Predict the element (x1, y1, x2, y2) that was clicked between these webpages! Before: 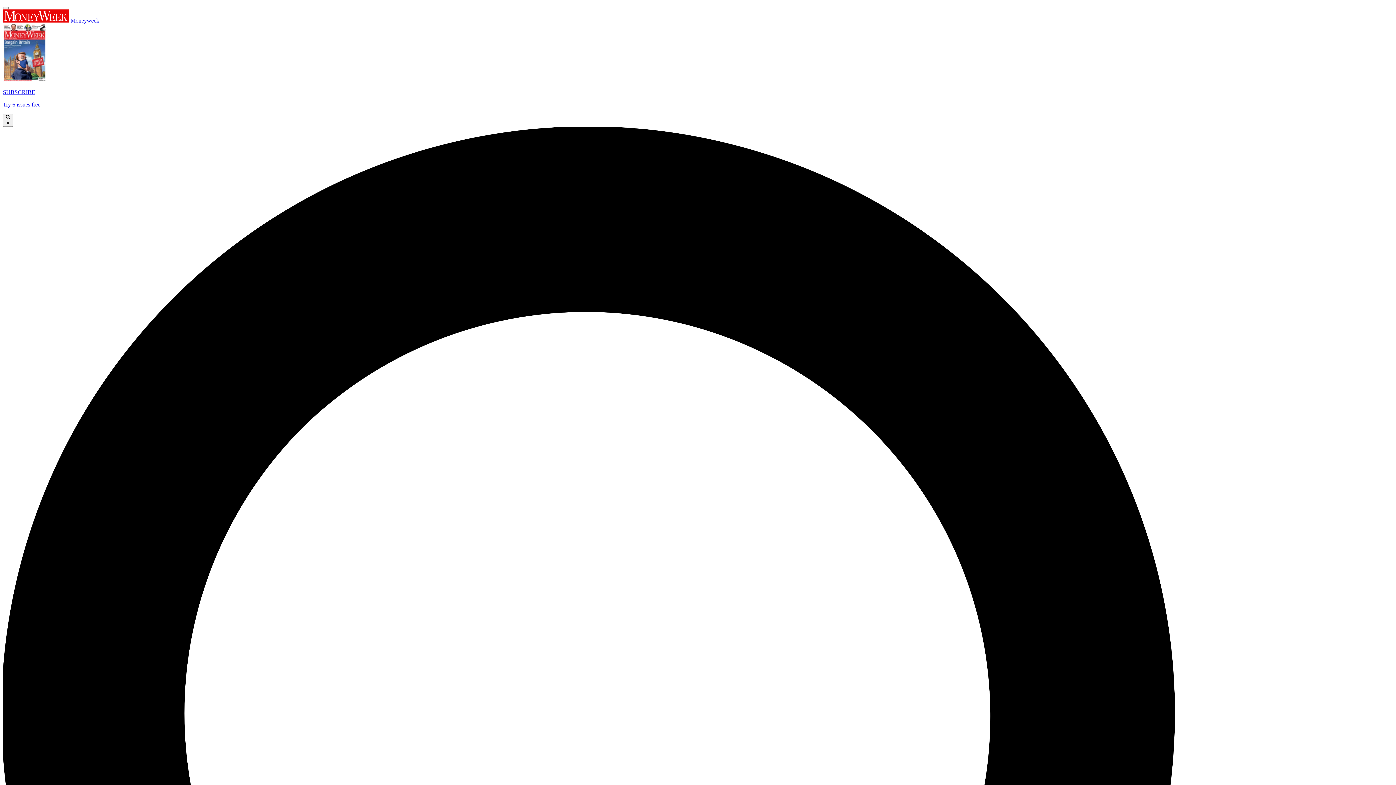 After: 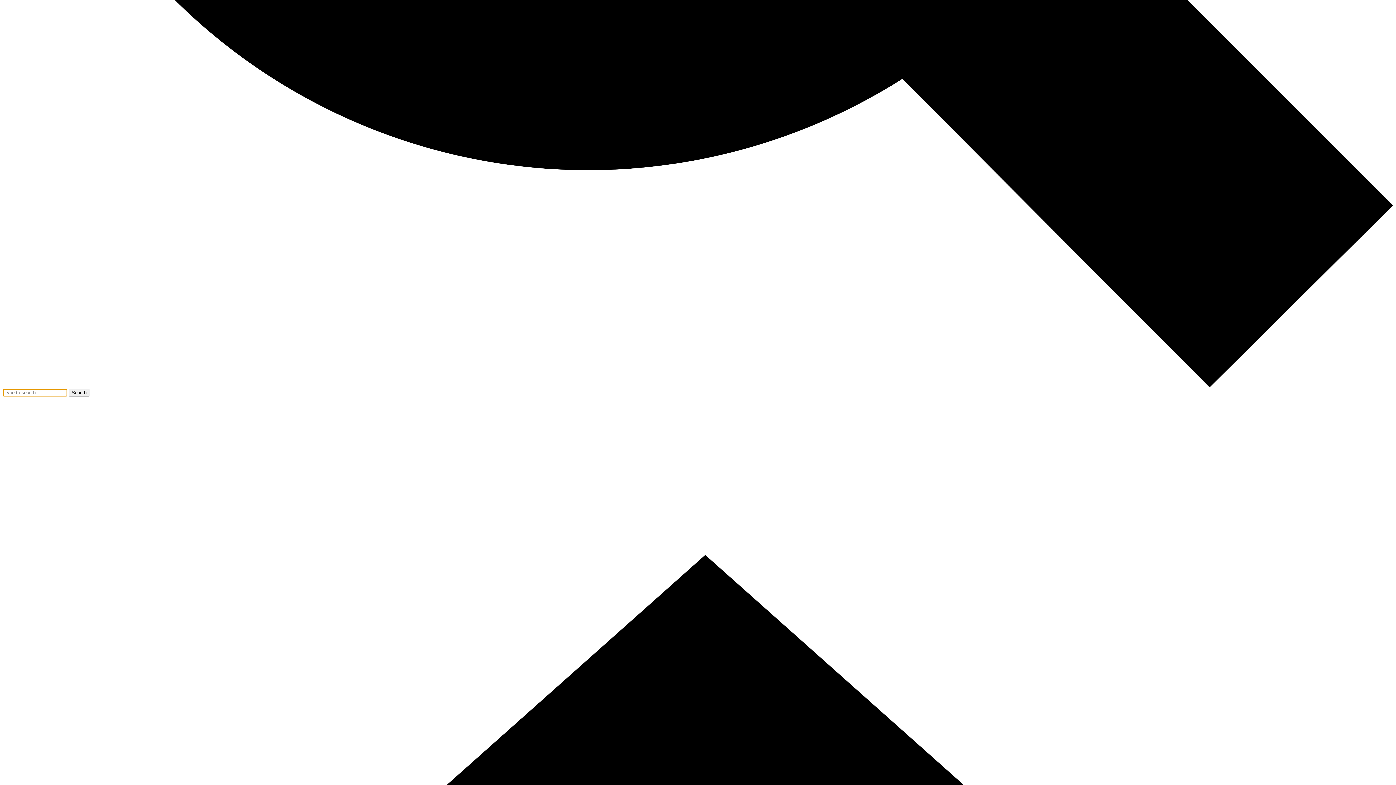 Action: label:  × bbox: (2, 113, 13, 126)